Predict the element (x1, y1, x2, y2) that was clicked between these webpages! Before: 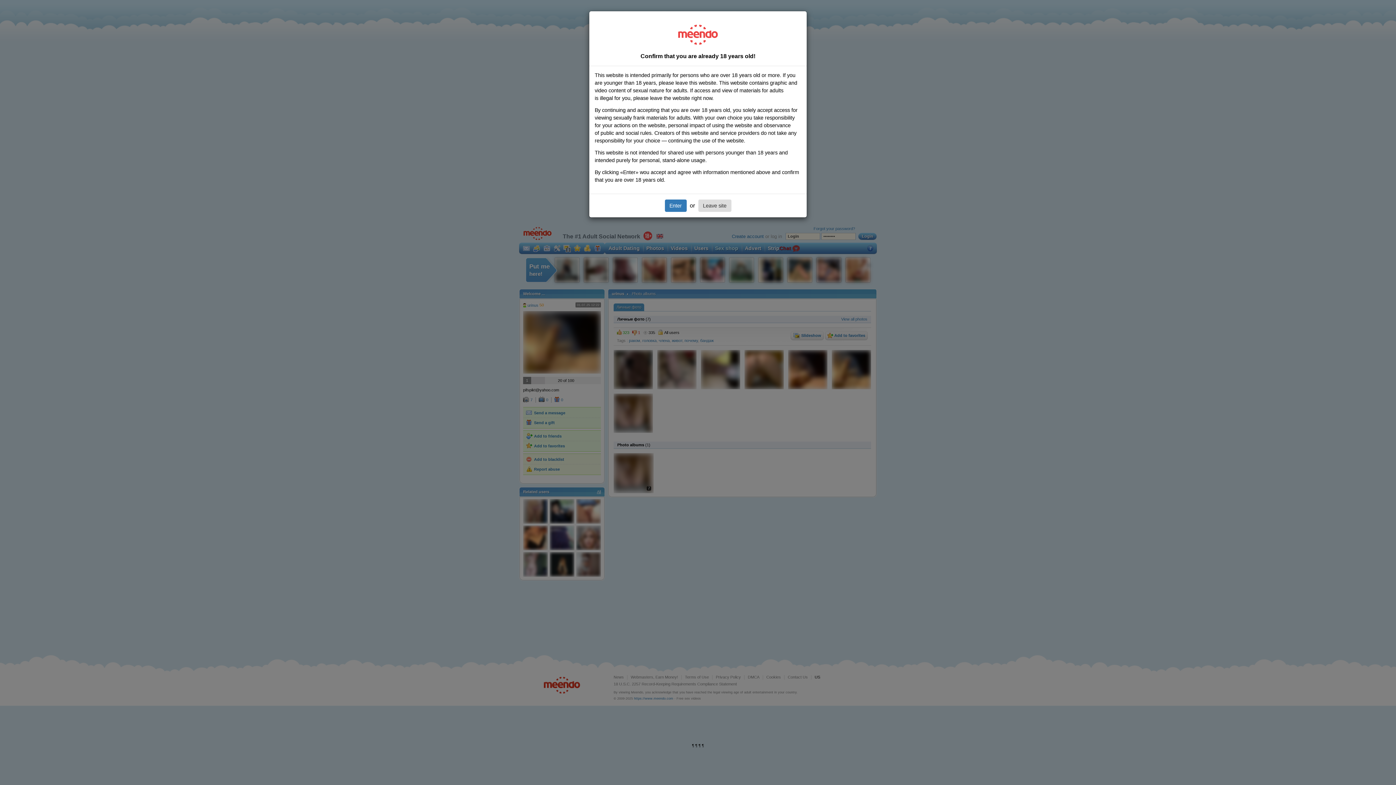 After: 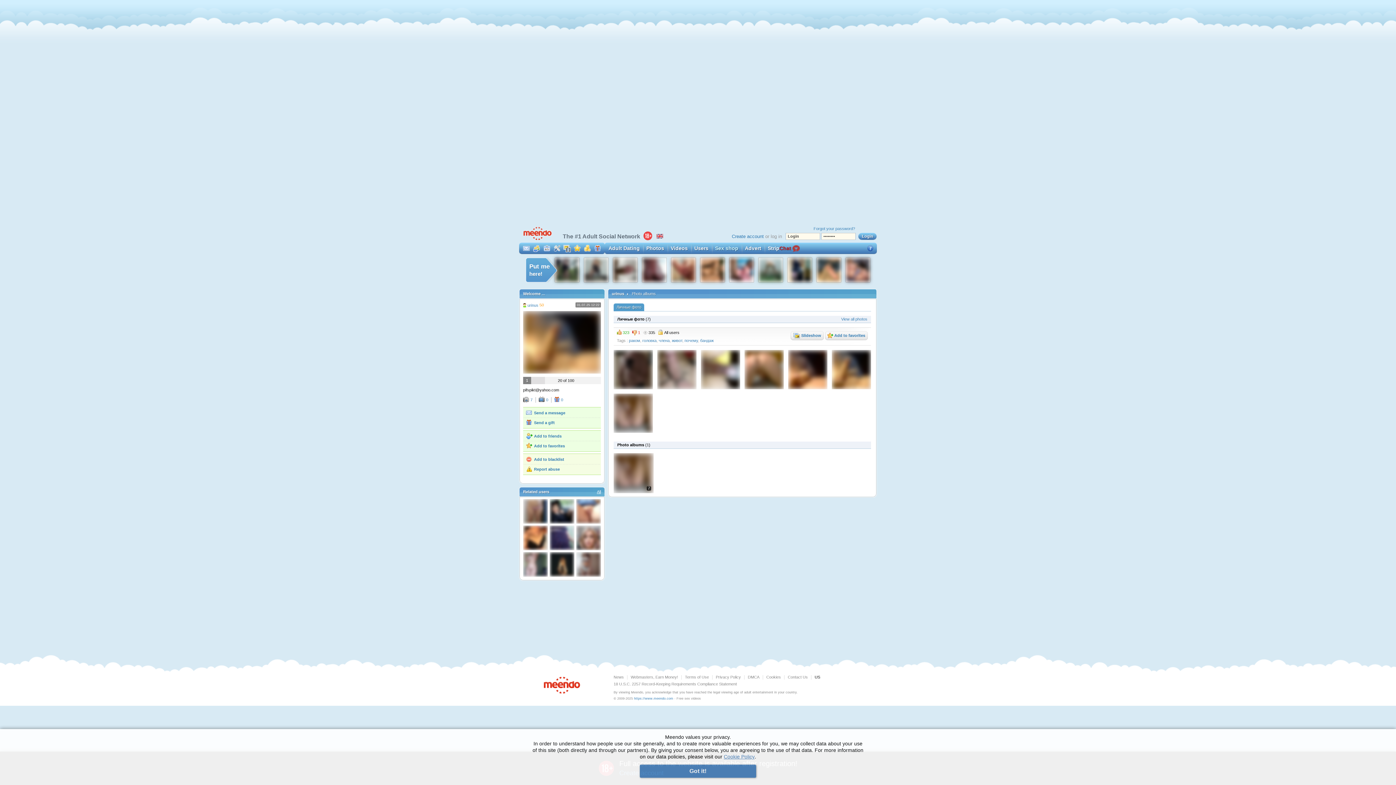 Action: label: Enter bbox: (664, 199, 686, 212)